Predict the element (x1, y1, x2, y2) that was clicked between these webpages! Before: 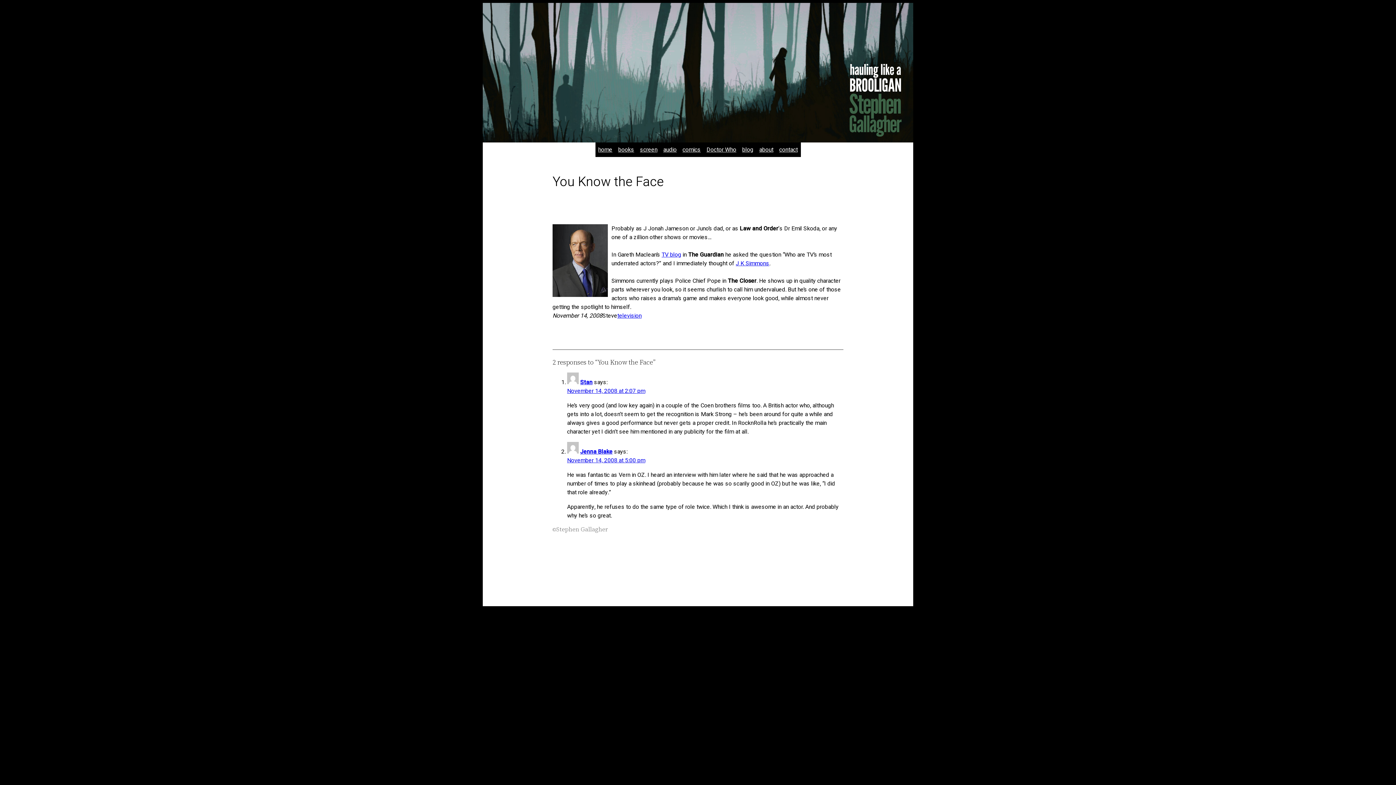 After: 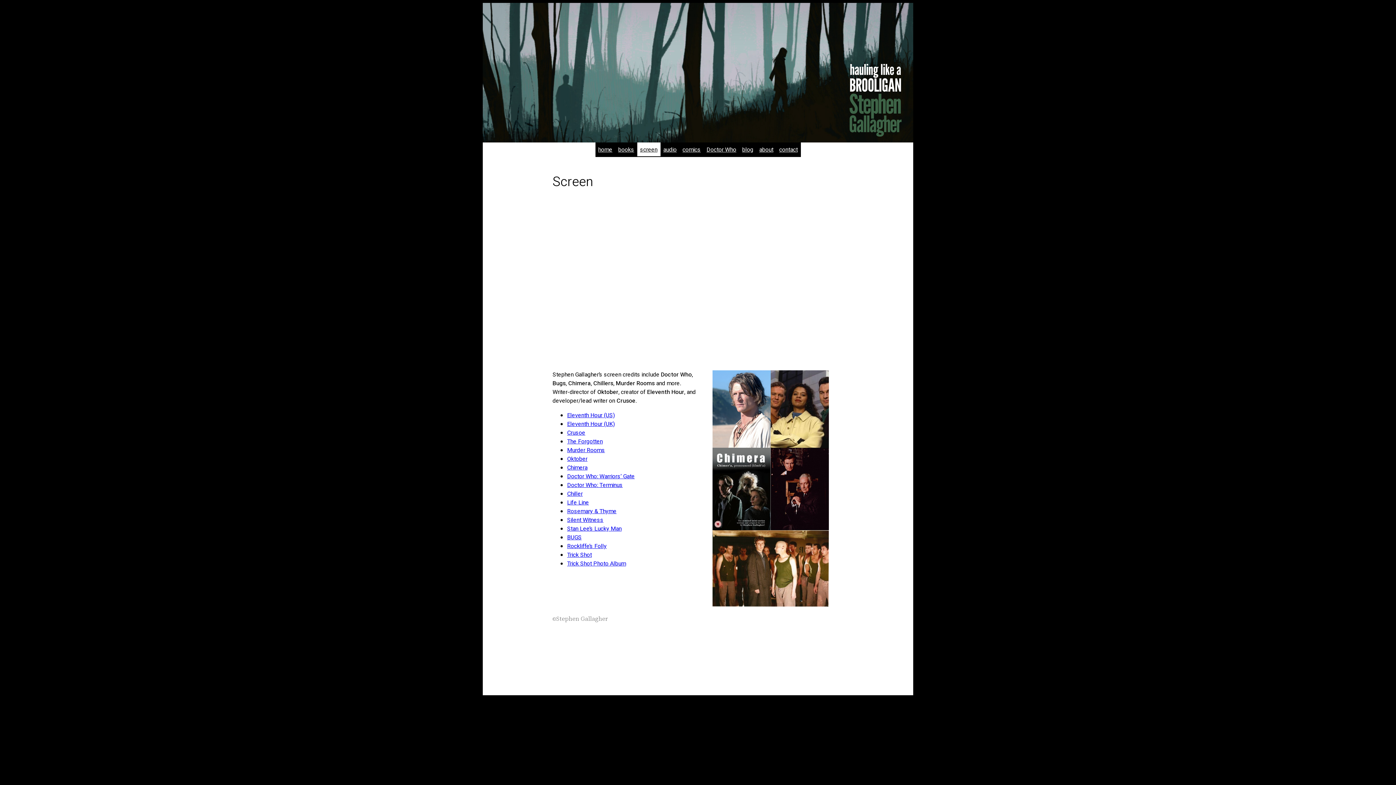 Action: bbox: (637, 142, 660, 157) label: screen